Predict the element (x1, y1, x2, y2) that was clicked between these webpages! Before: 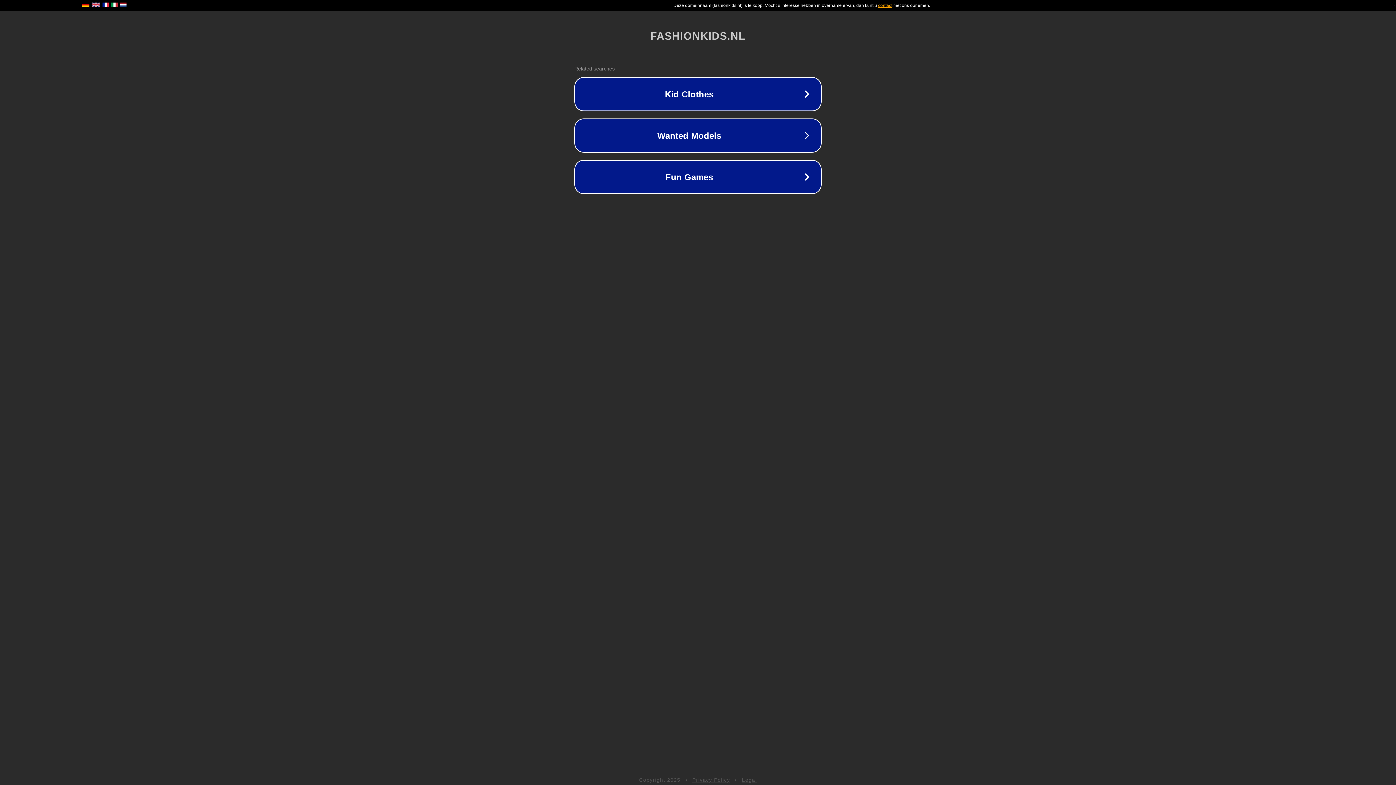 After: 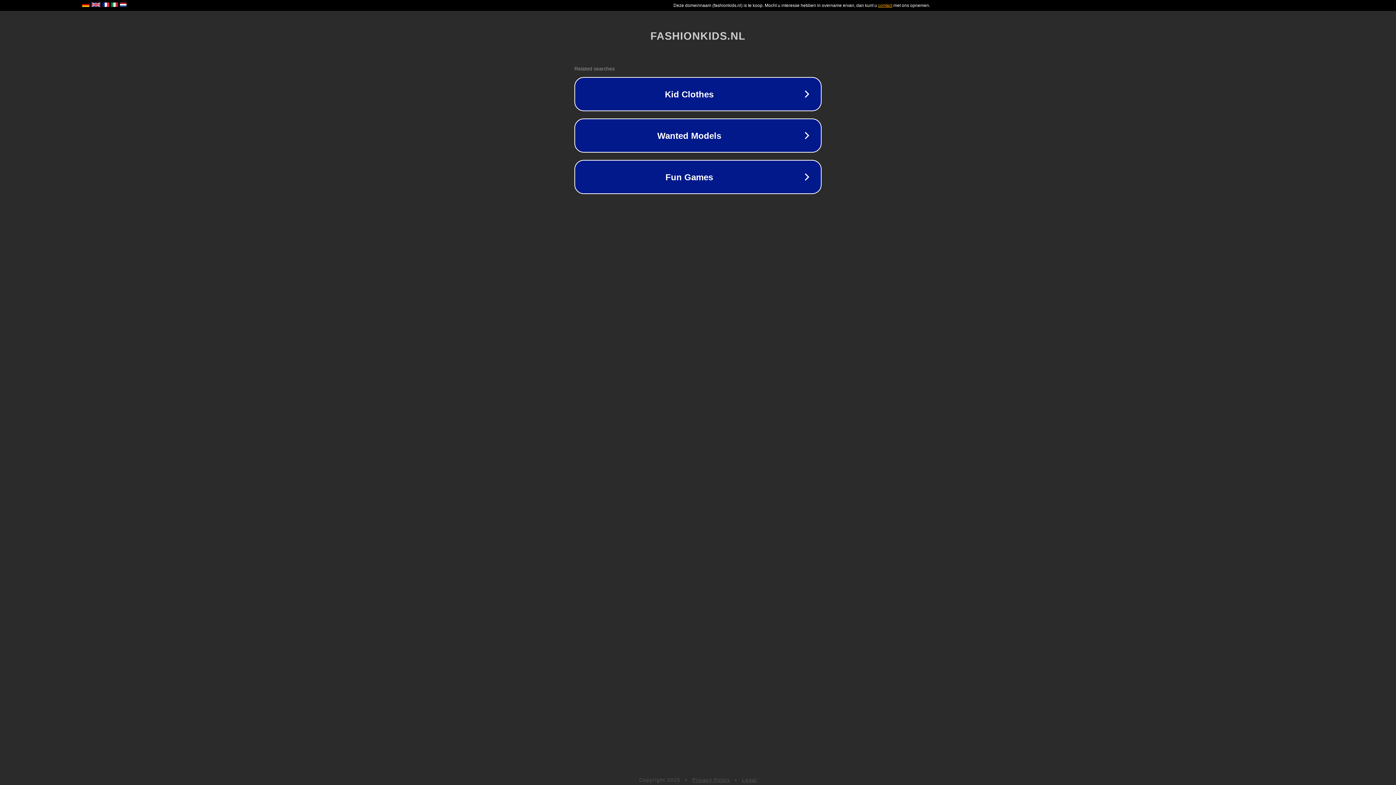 Action: bbox: (692, 777, 730, 783) label: Privacy Policy